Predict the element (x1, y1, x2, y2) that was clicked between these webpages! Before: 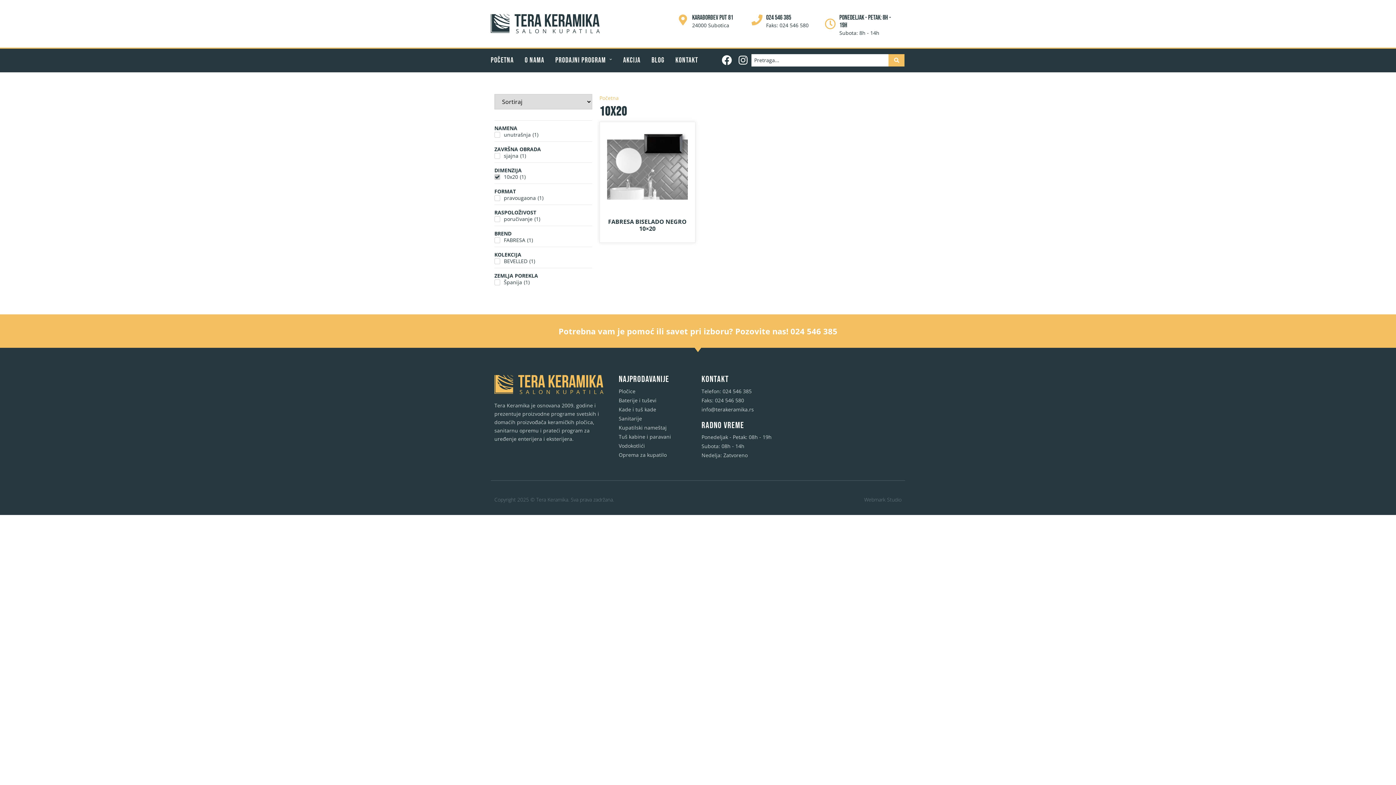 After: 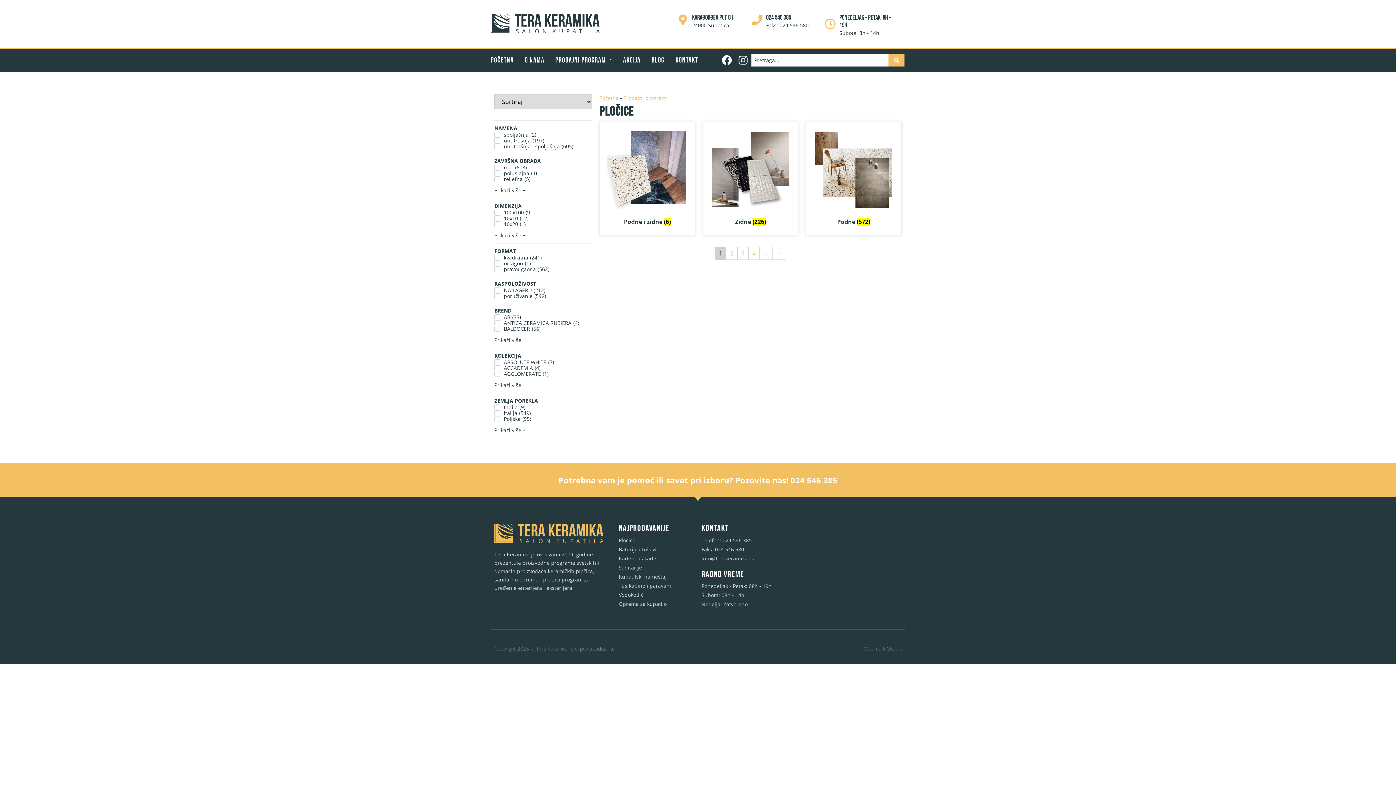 Action: bbox: (618, 386, 694, 395) label: Pločice